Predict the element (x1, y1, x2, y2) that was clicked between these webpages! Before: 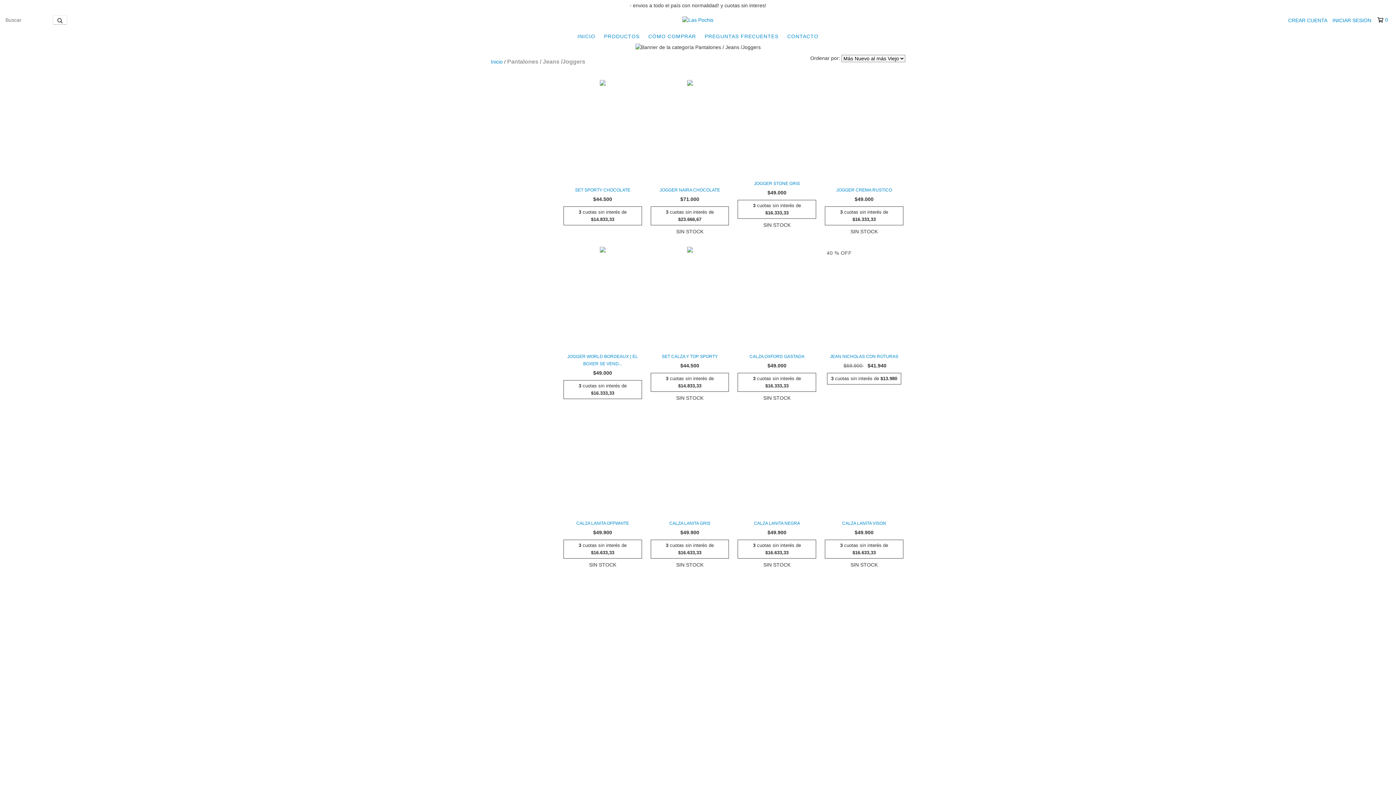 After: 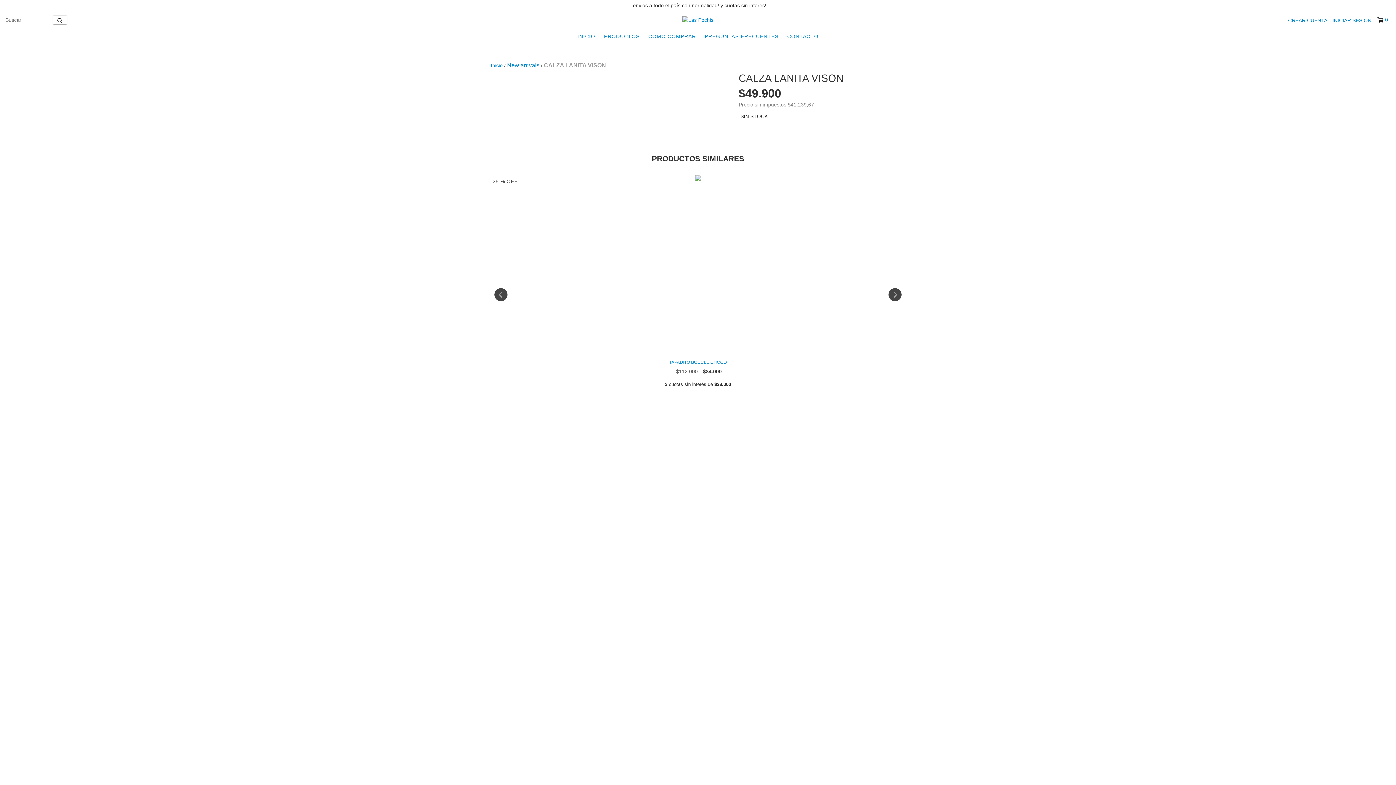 Action: bbox: (826, 520, 901, 527) label: CALZA LANITA VISON